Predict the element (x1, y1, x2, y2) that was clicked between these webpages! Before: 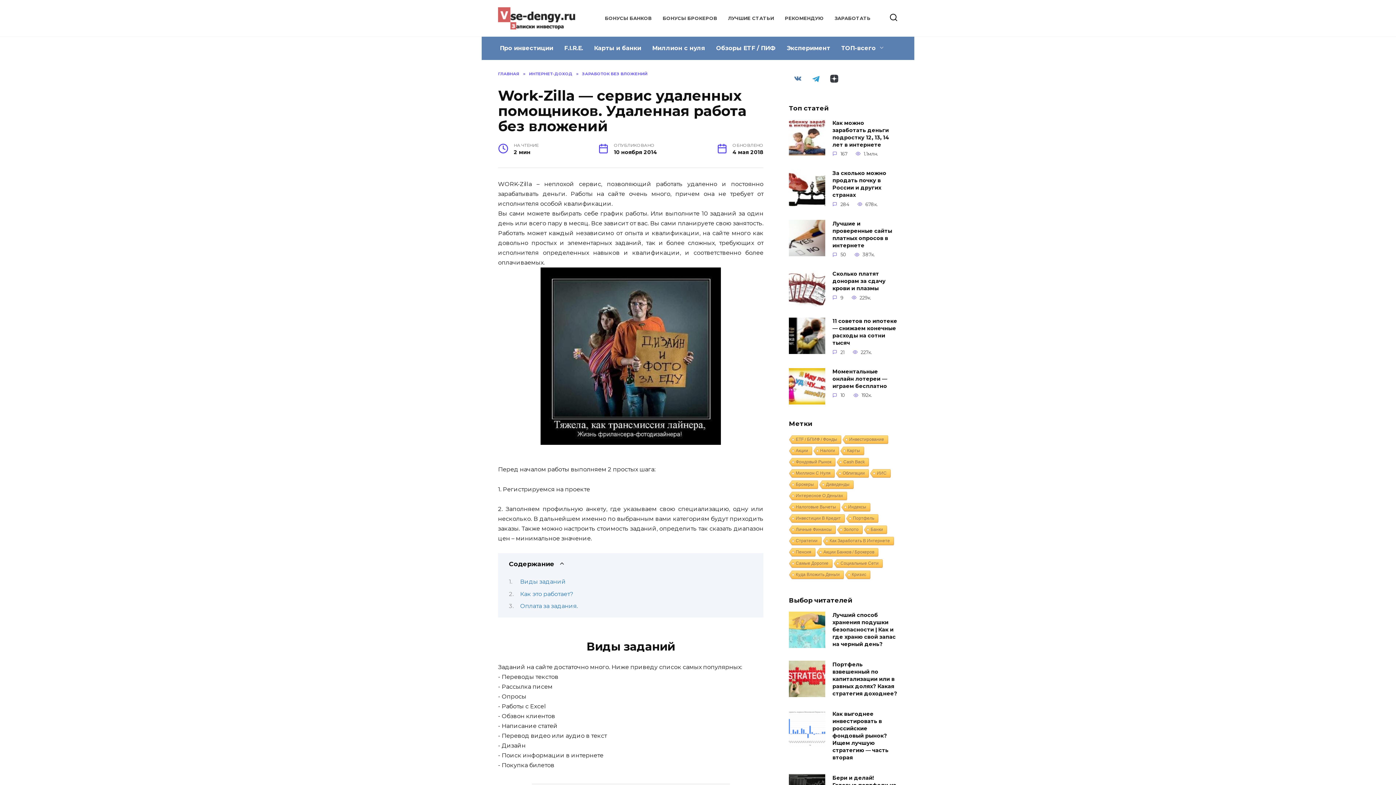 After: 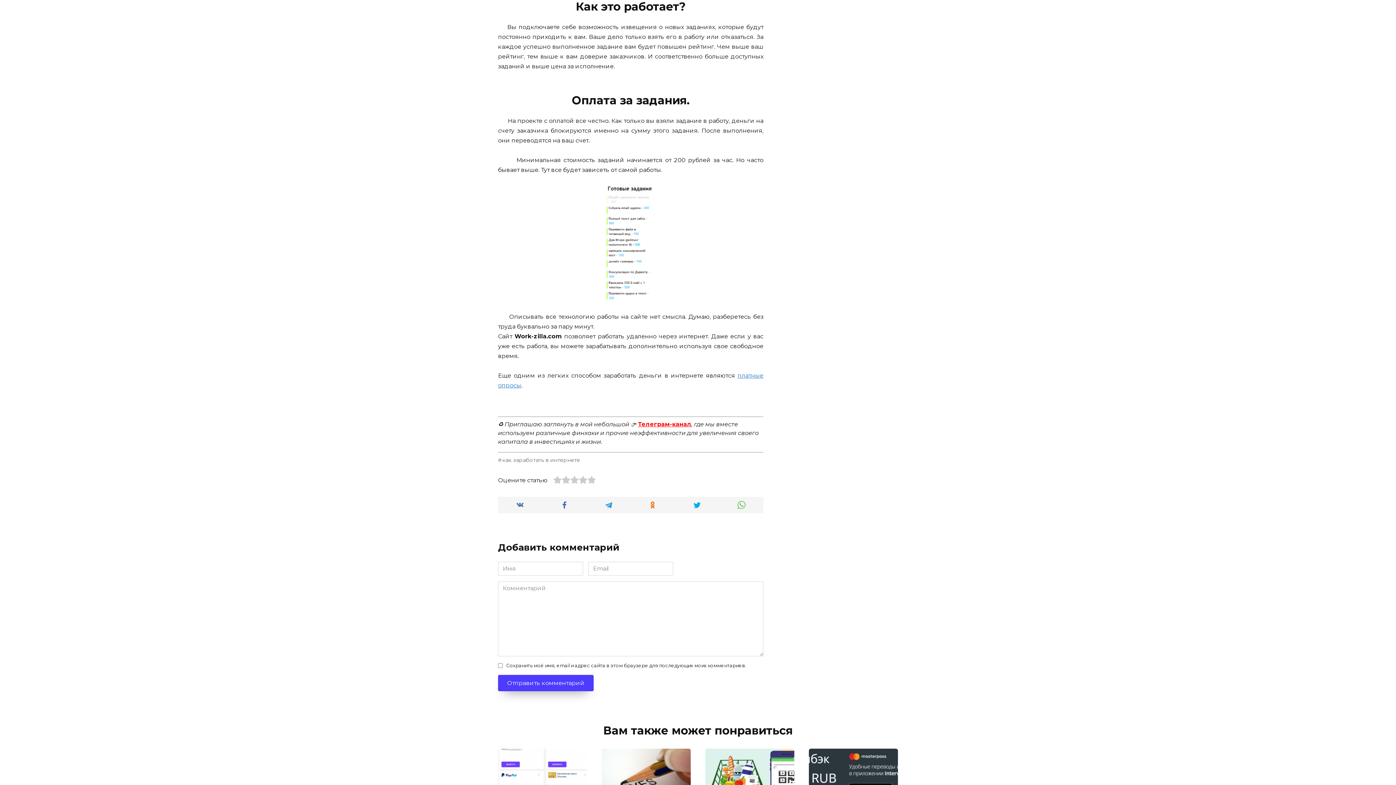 Action: bbox: (520, 590, 573, 597) label: Как это работает?